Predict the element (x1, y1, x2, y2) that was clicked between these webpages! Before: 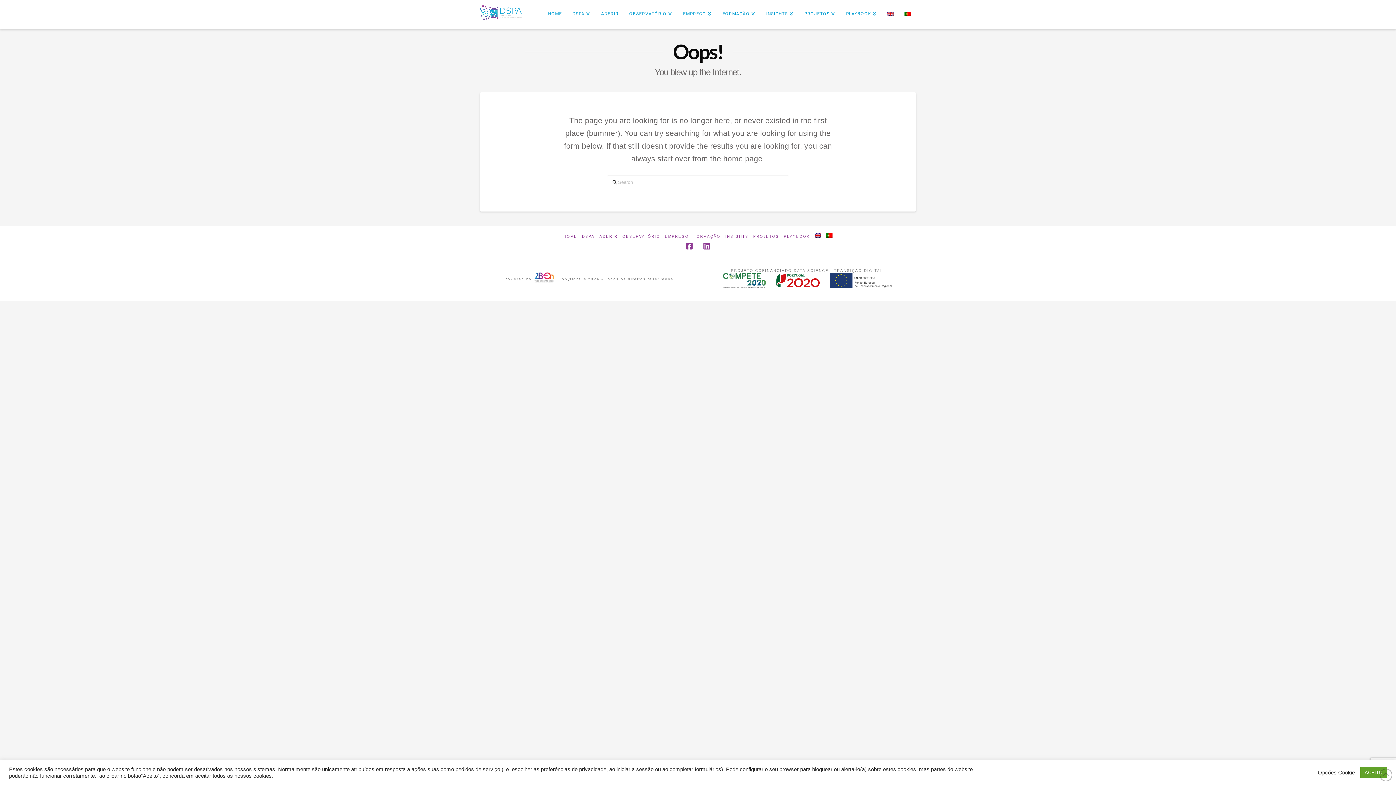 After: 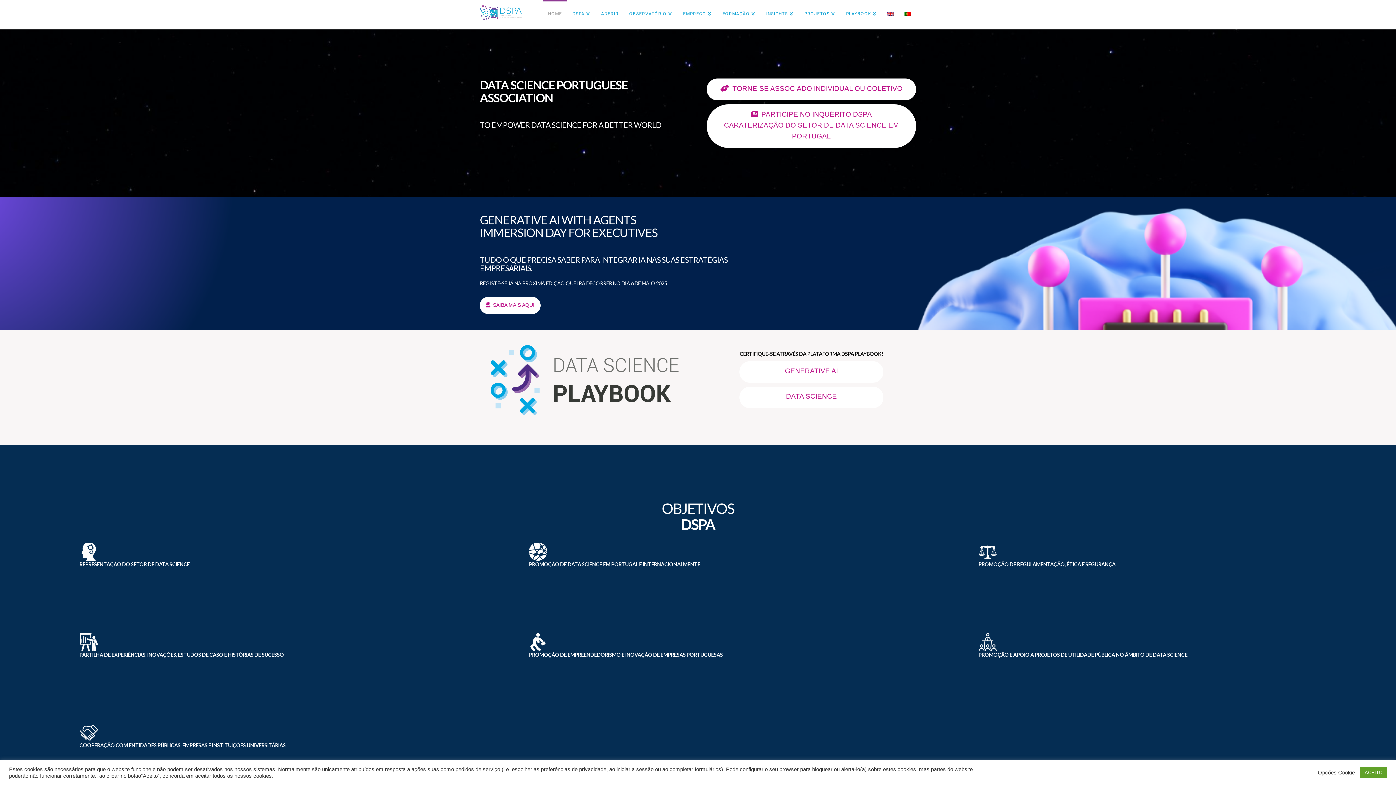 Action: bbox: (480, 5, 521, 20)